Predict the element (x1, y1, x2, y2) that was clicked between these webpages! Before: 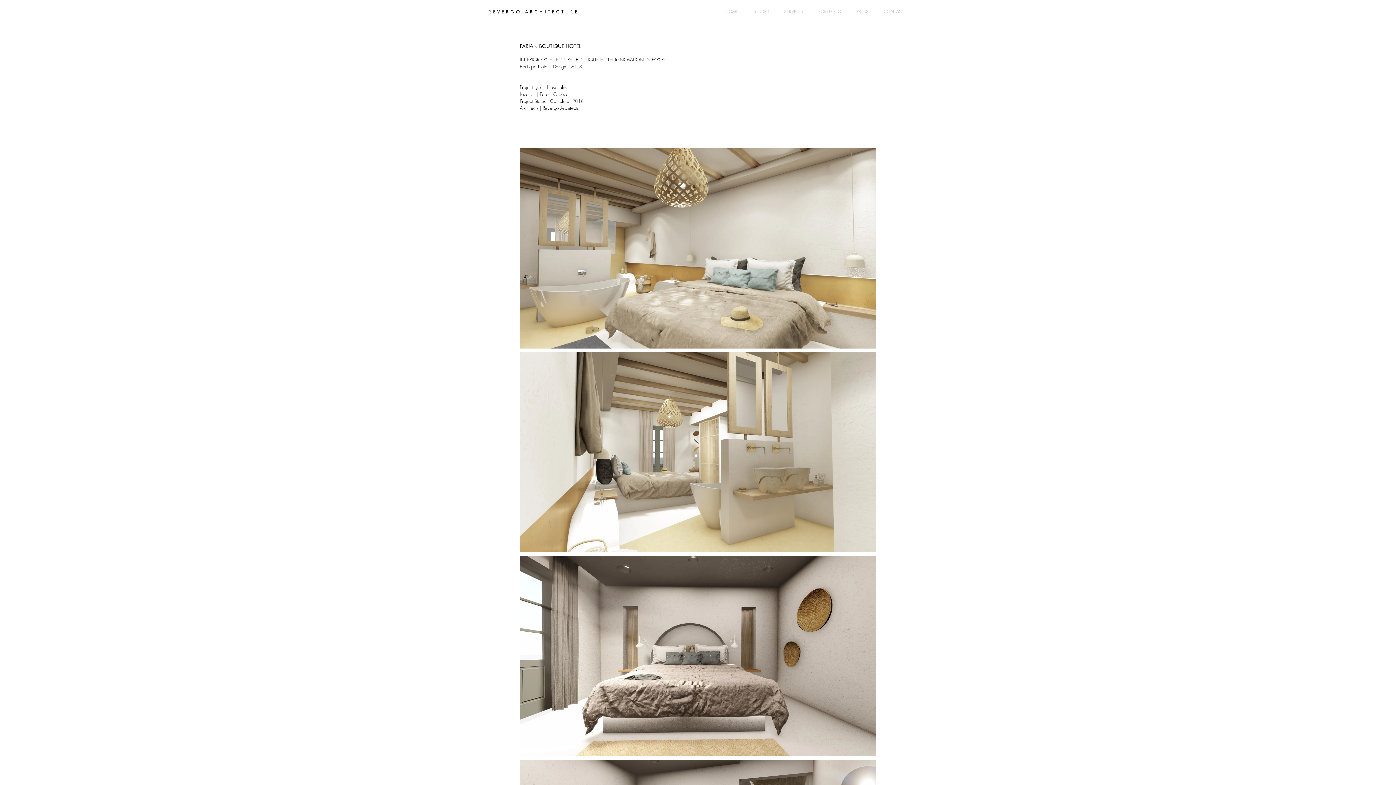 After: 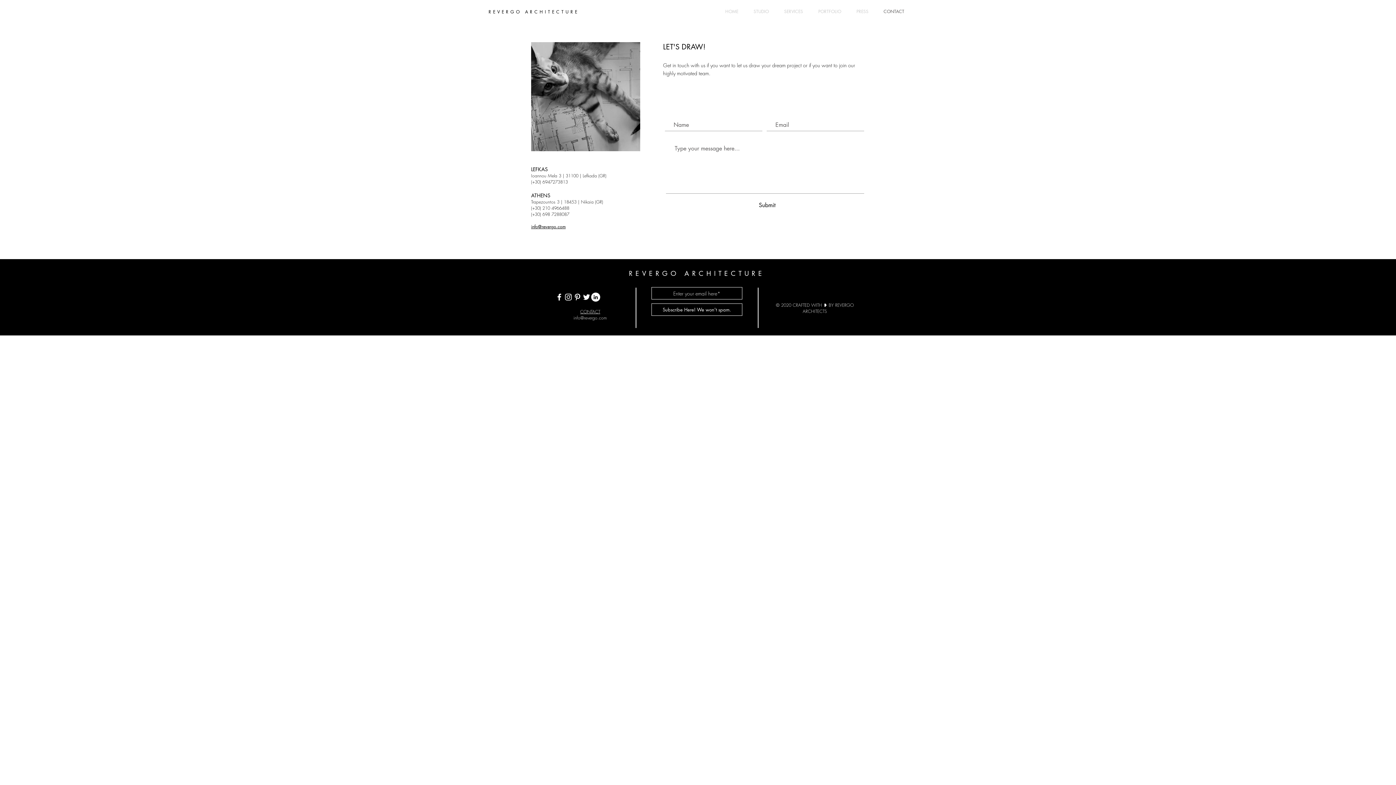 Action: bbox: (876, 2, 912, 20) label: CONTACT